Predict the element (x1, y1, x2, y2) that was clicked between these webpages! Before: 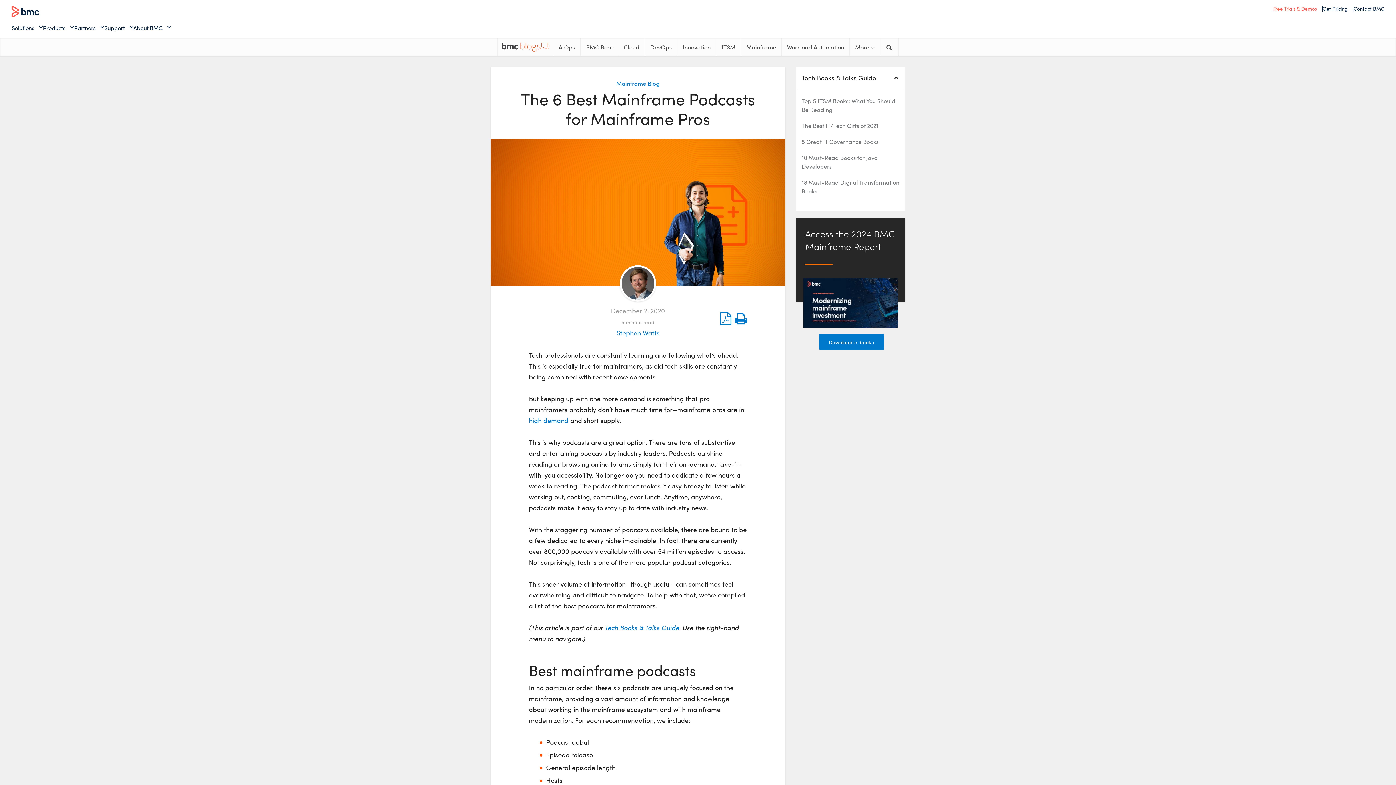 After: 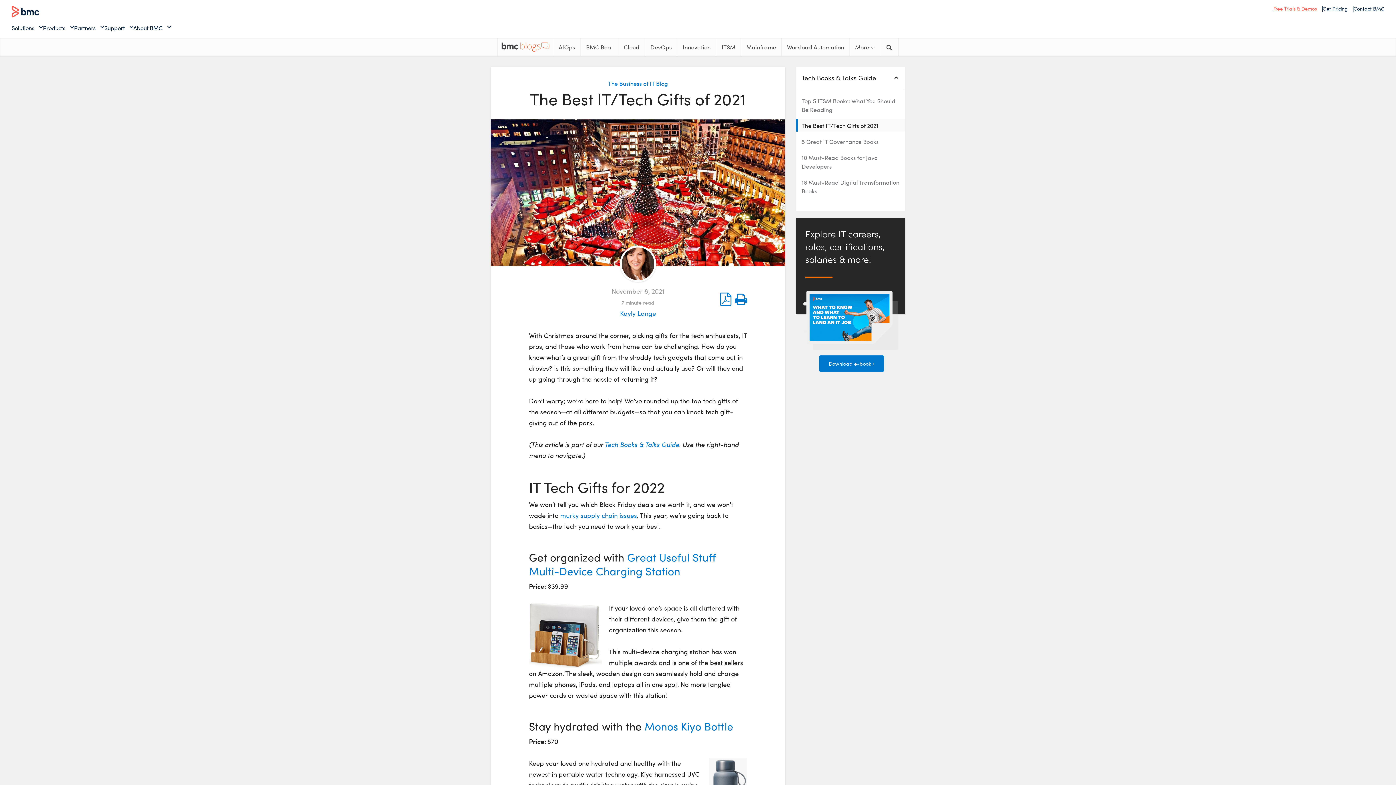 Action: label: The Best IT/Tech Gifts of 2021 bbox: (801, 121, 878, 129)